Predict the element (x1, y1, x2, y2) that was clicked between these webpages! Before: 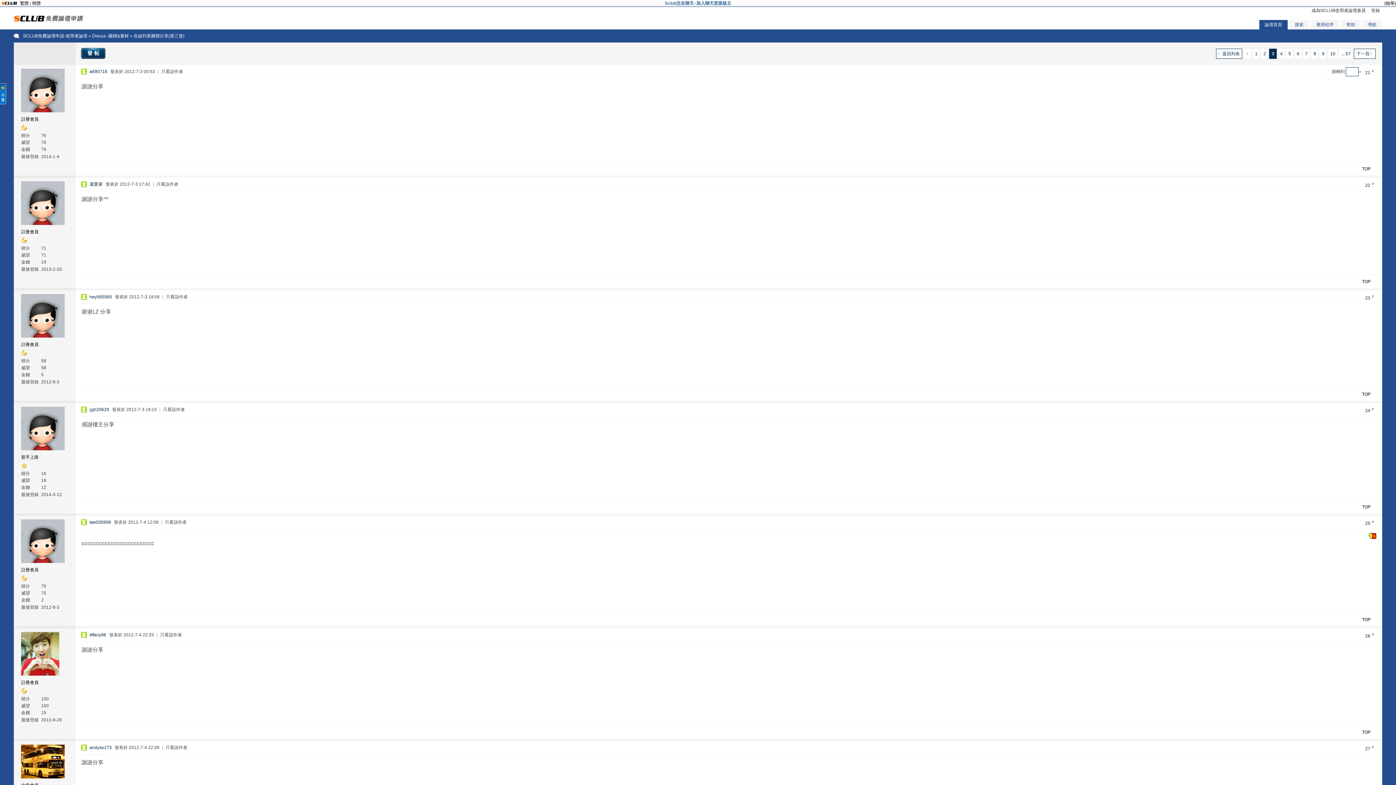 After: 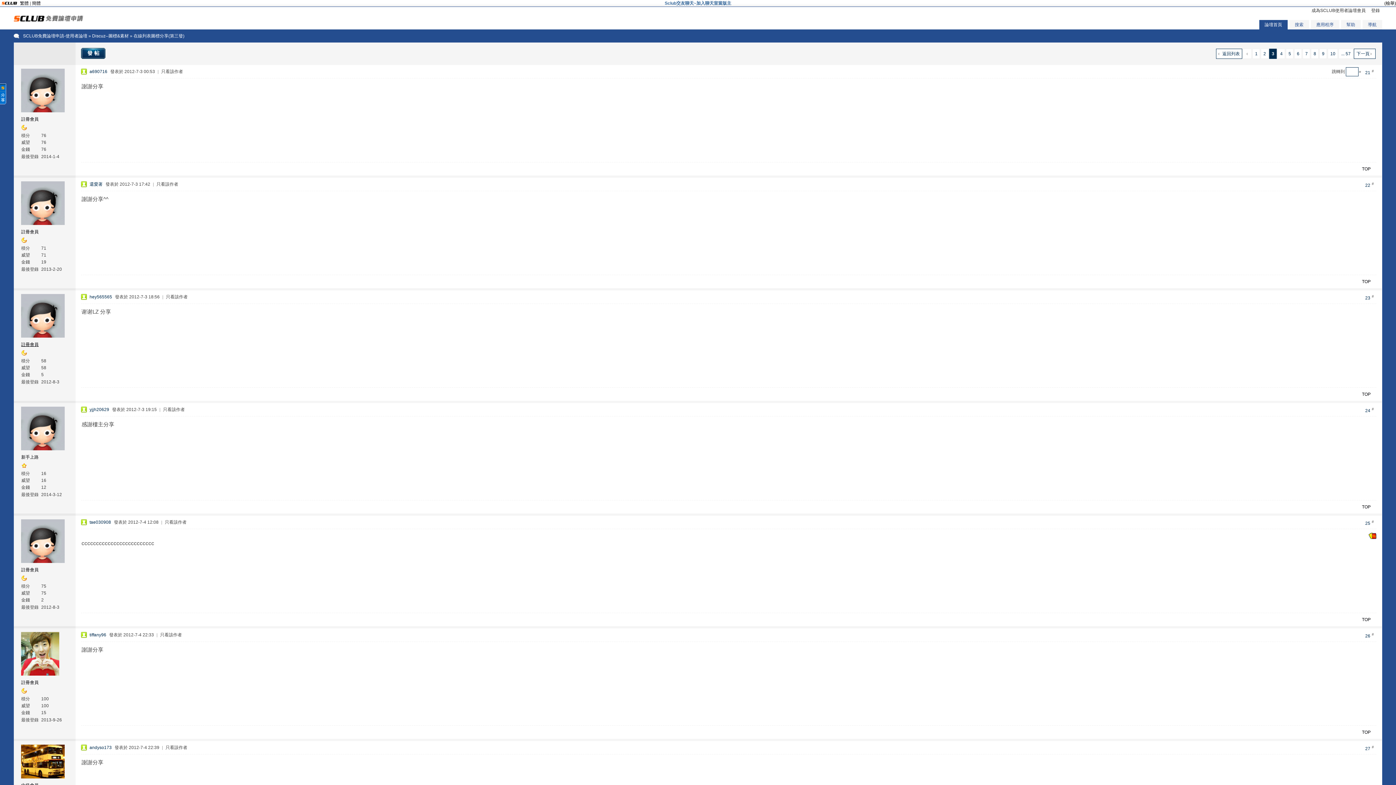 Action: bbox: (21, 342, 38, 347) label: 註冊會員